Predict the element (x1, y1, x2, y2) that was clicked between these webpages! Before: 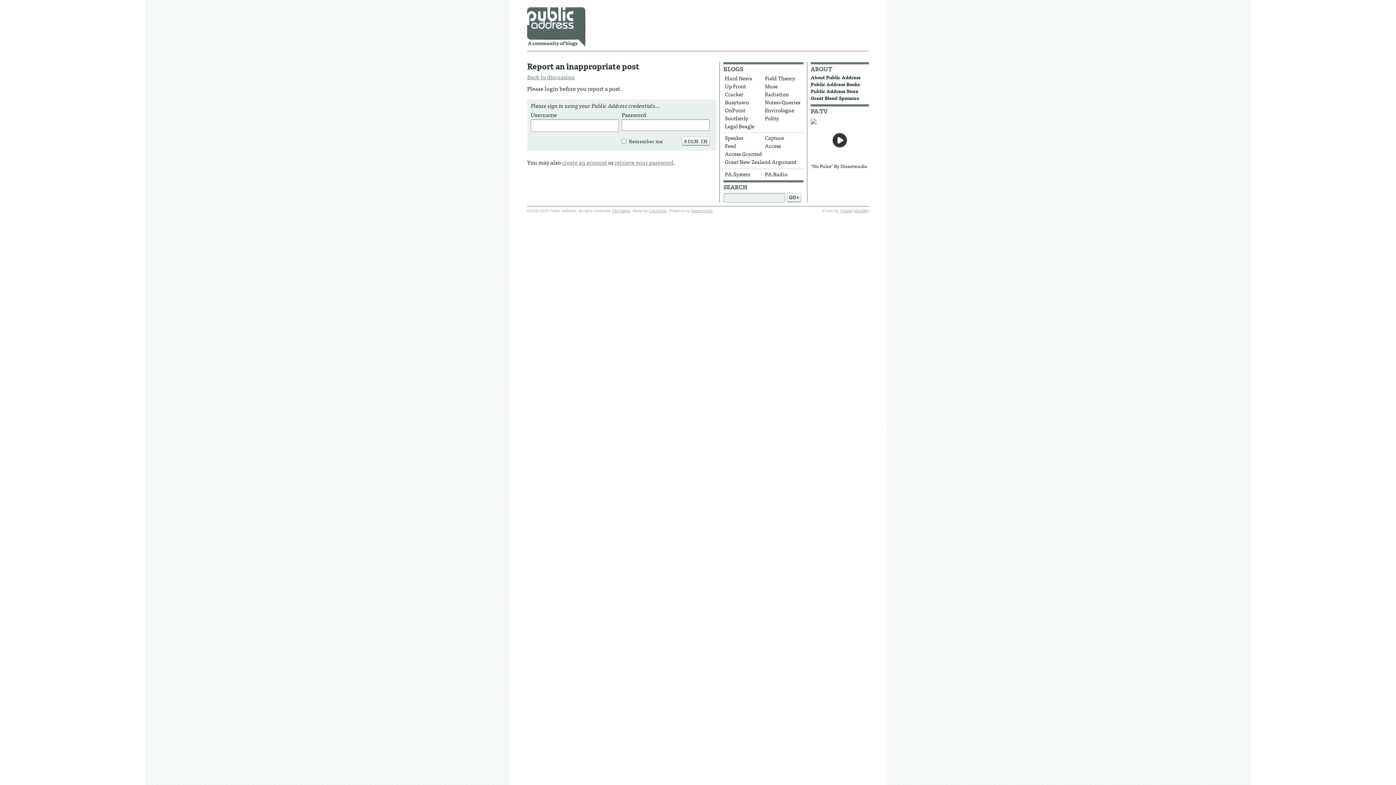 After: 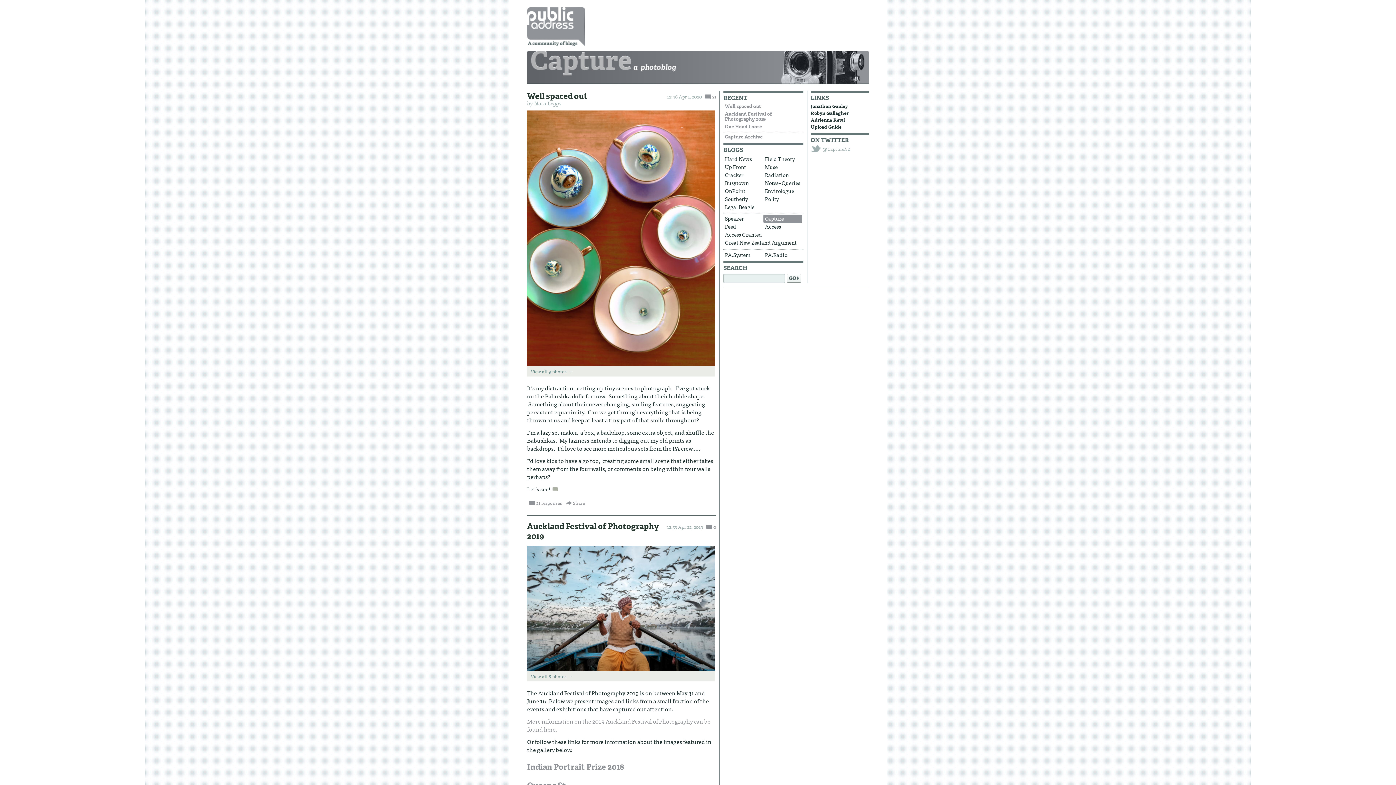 Action: label: Capture bbox: (763, 134, 802, 142)